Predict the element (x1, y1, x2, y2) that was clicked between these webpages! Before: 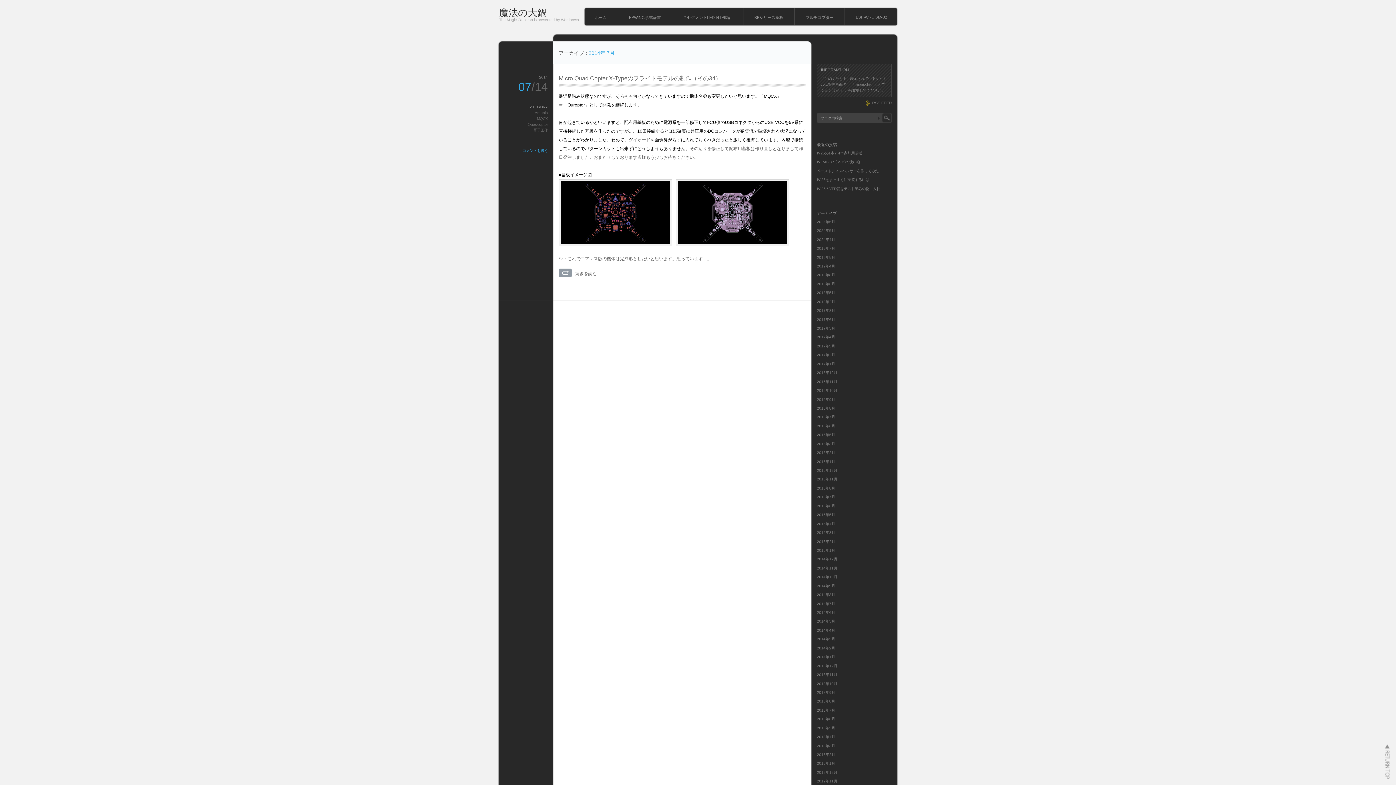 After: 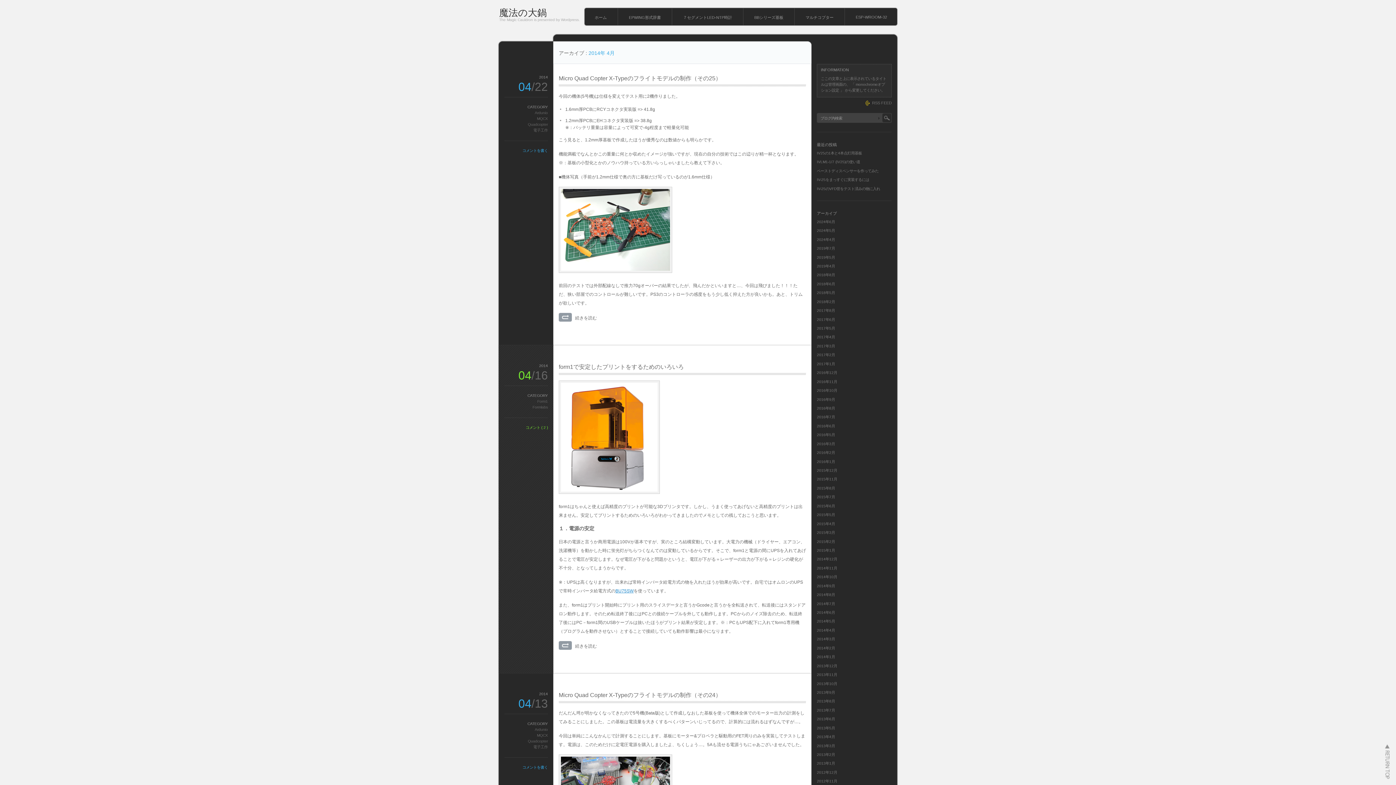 Action: label: 2014年4月 bbox: (817, 628, 835, 632)